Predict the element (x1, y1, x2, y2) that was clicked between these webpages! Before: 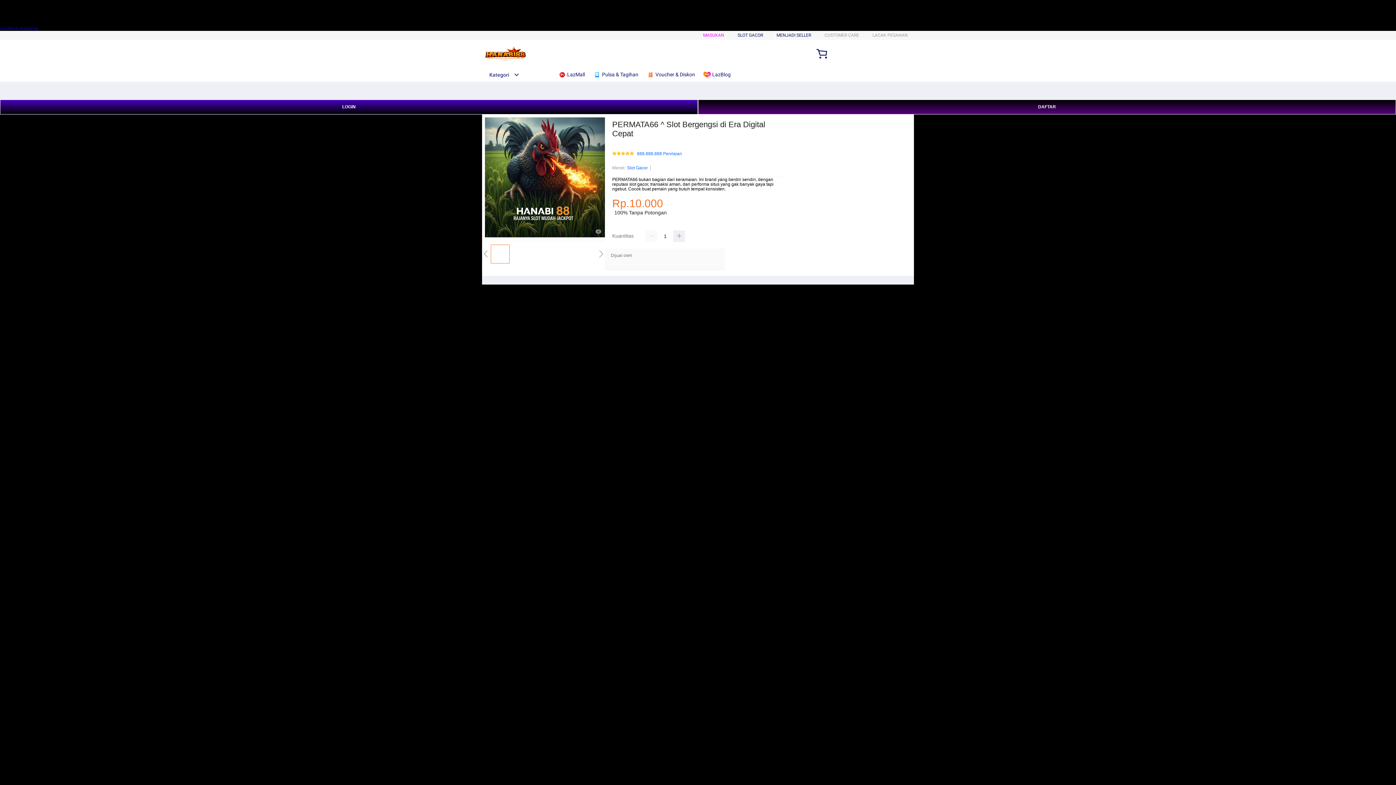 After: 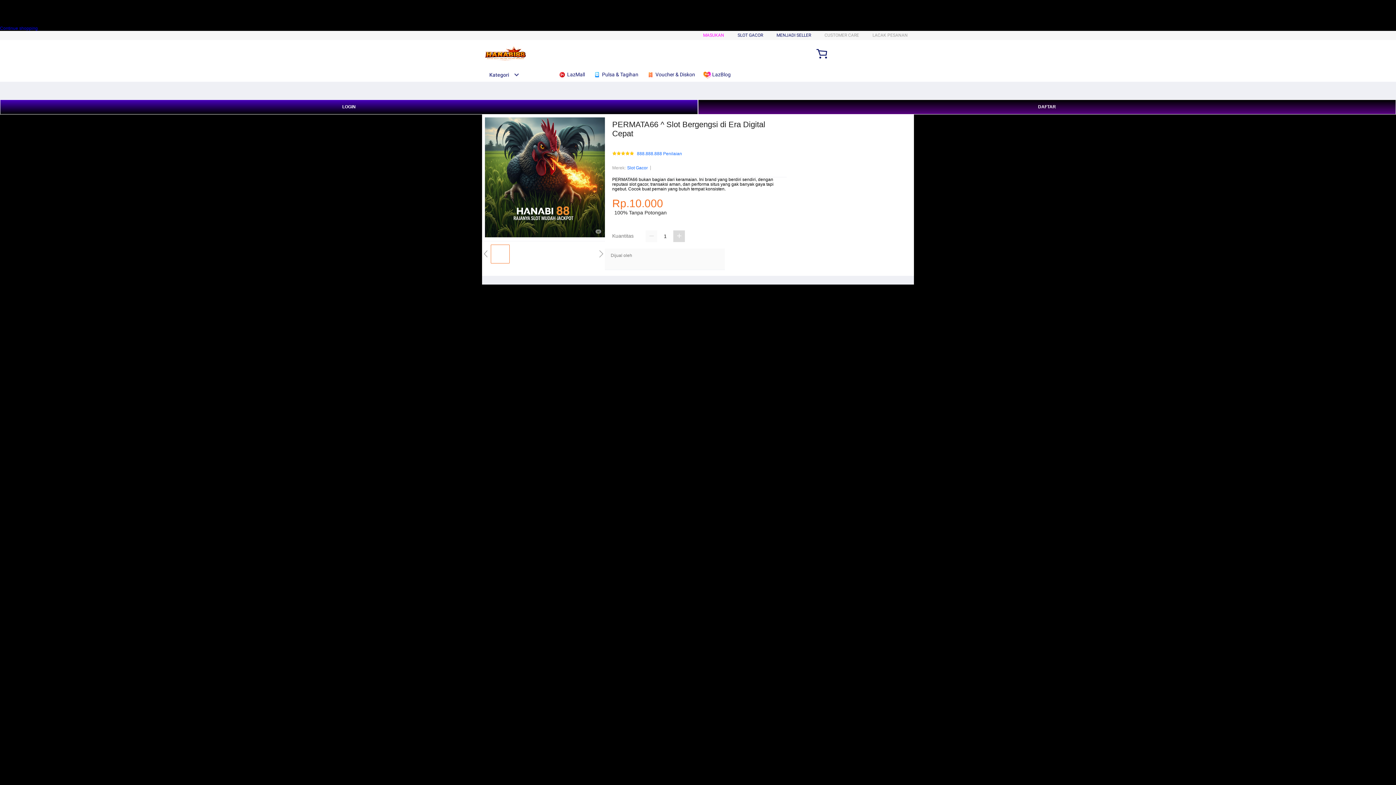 Action: bbox: (673, 230, 685, 242)